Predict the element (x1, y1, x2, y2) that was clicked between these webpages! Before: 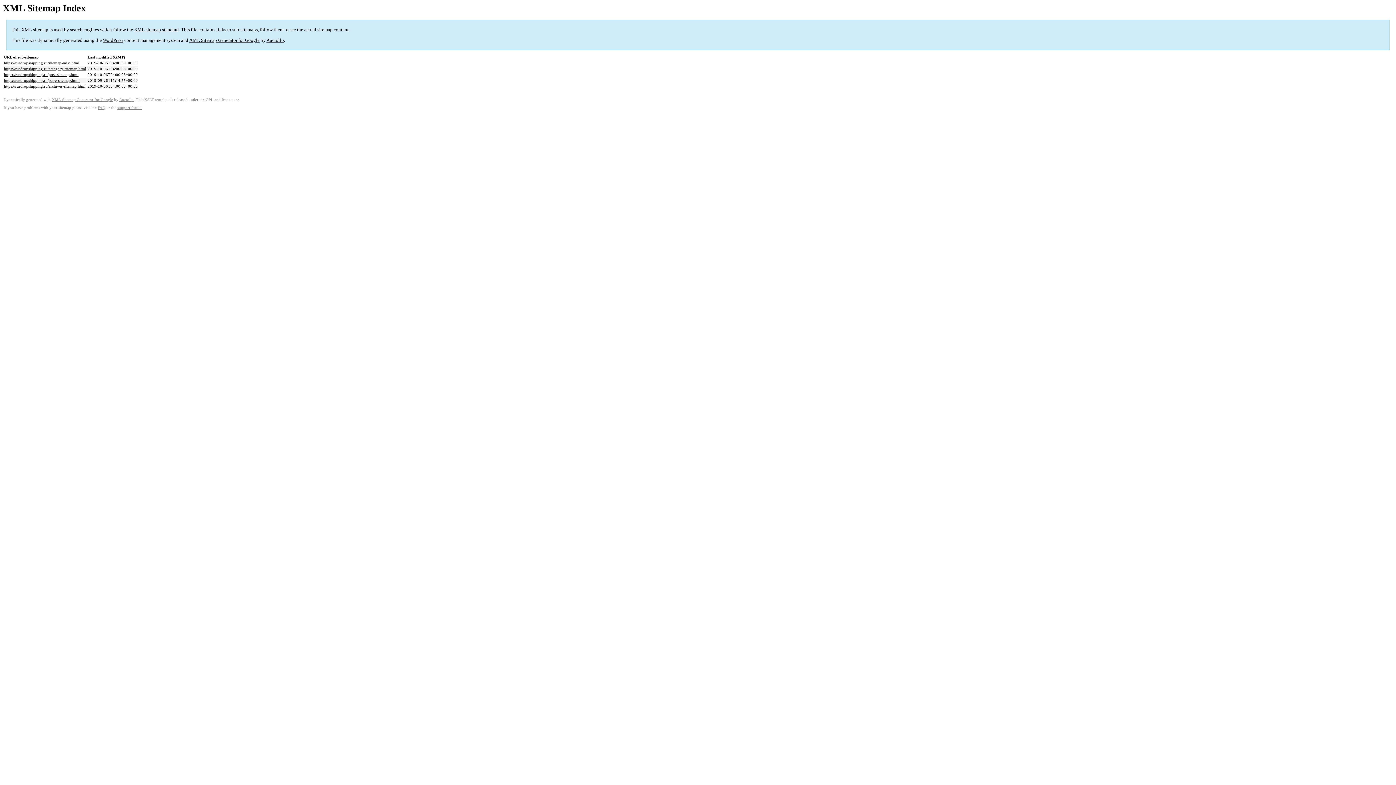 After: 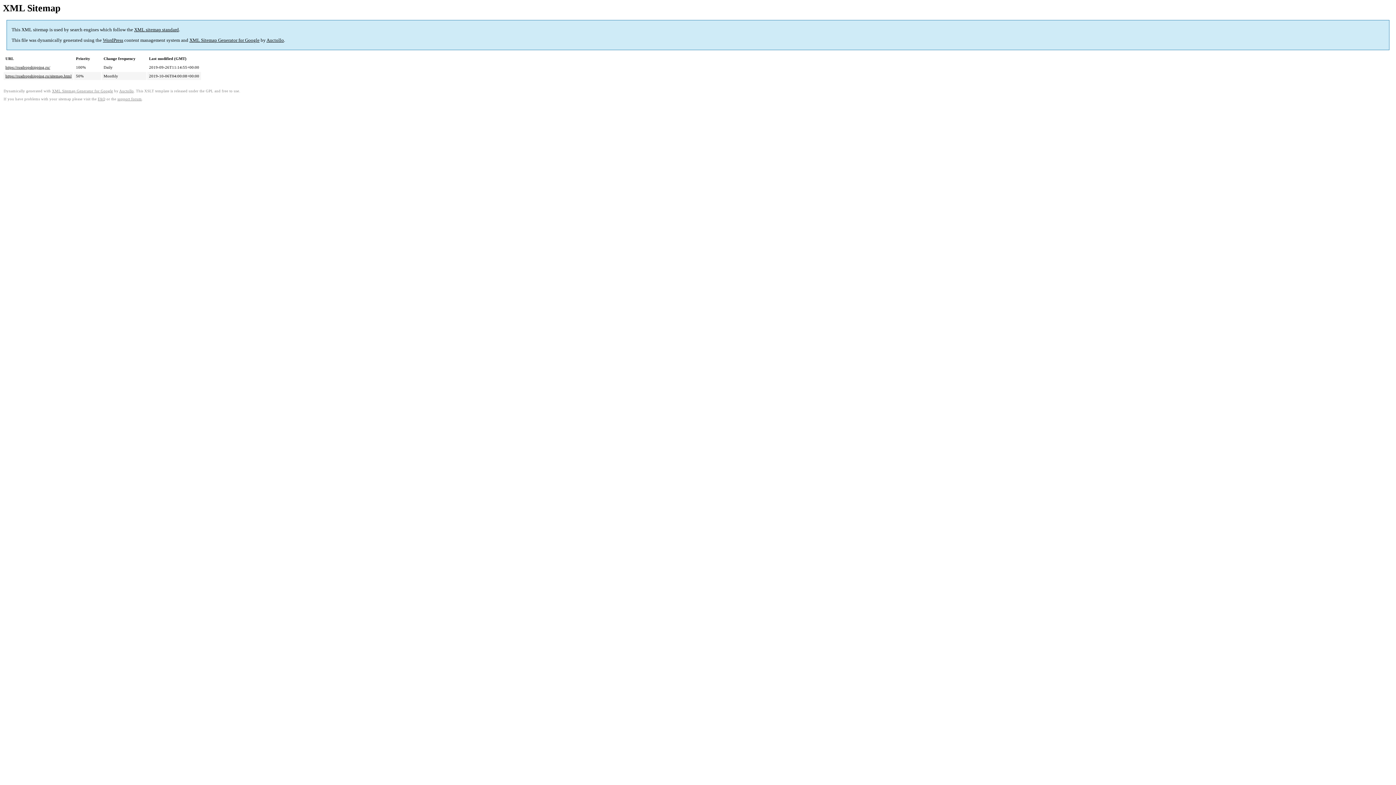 Action: bbox: (4, 60, 79, 65) label: https://rusdropshipping.ru/sitemap-misc.html